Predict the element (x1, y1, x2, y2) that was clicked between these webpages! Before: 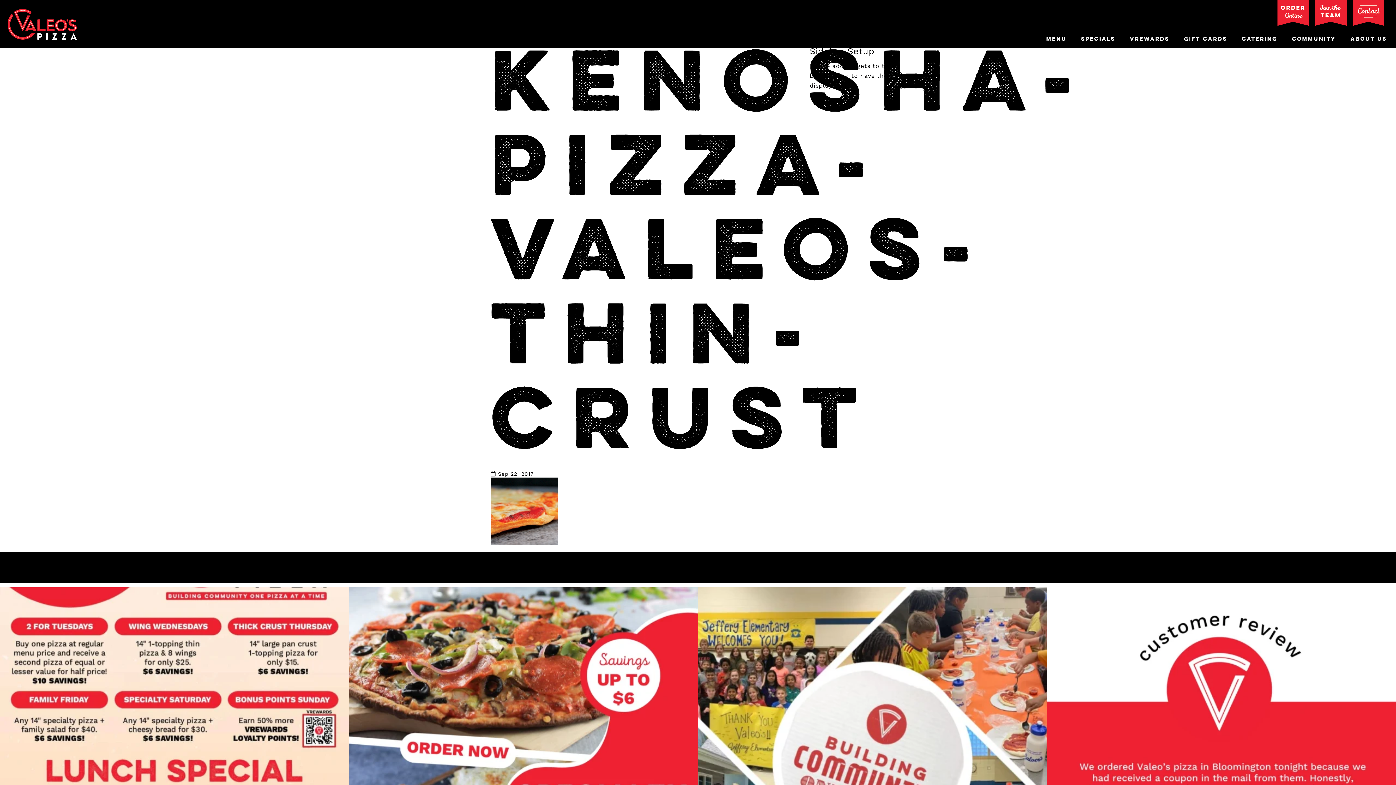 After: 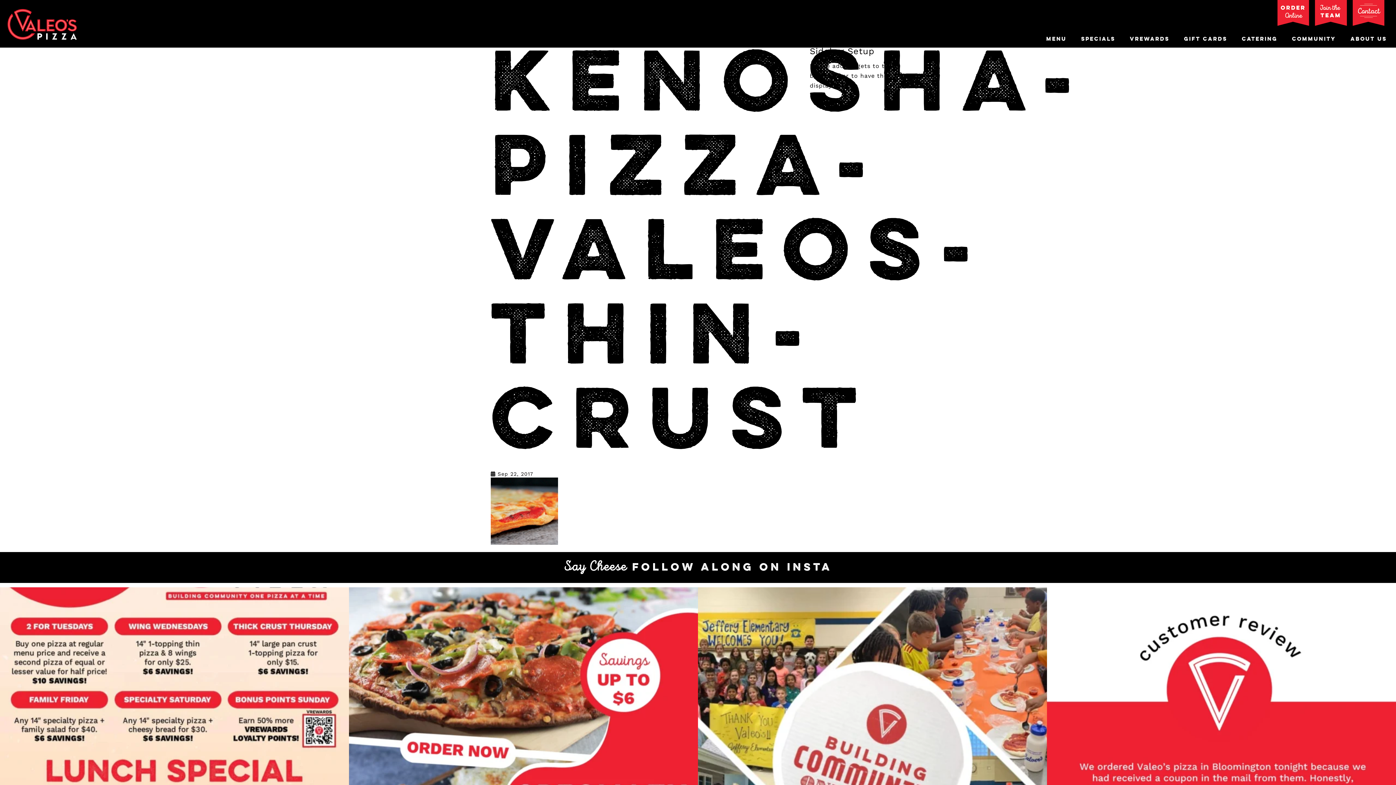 Action: bbox: (1315, 0, 1347, 25)